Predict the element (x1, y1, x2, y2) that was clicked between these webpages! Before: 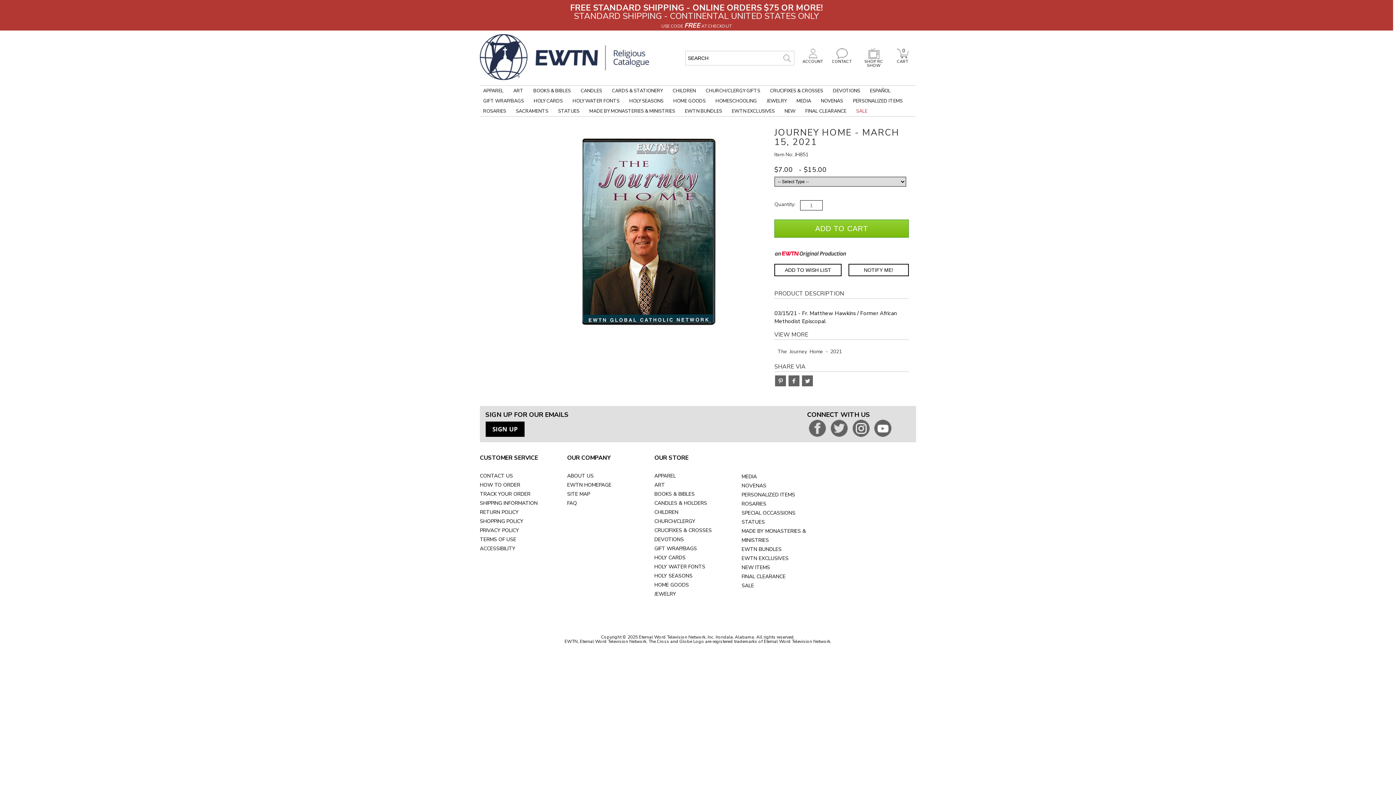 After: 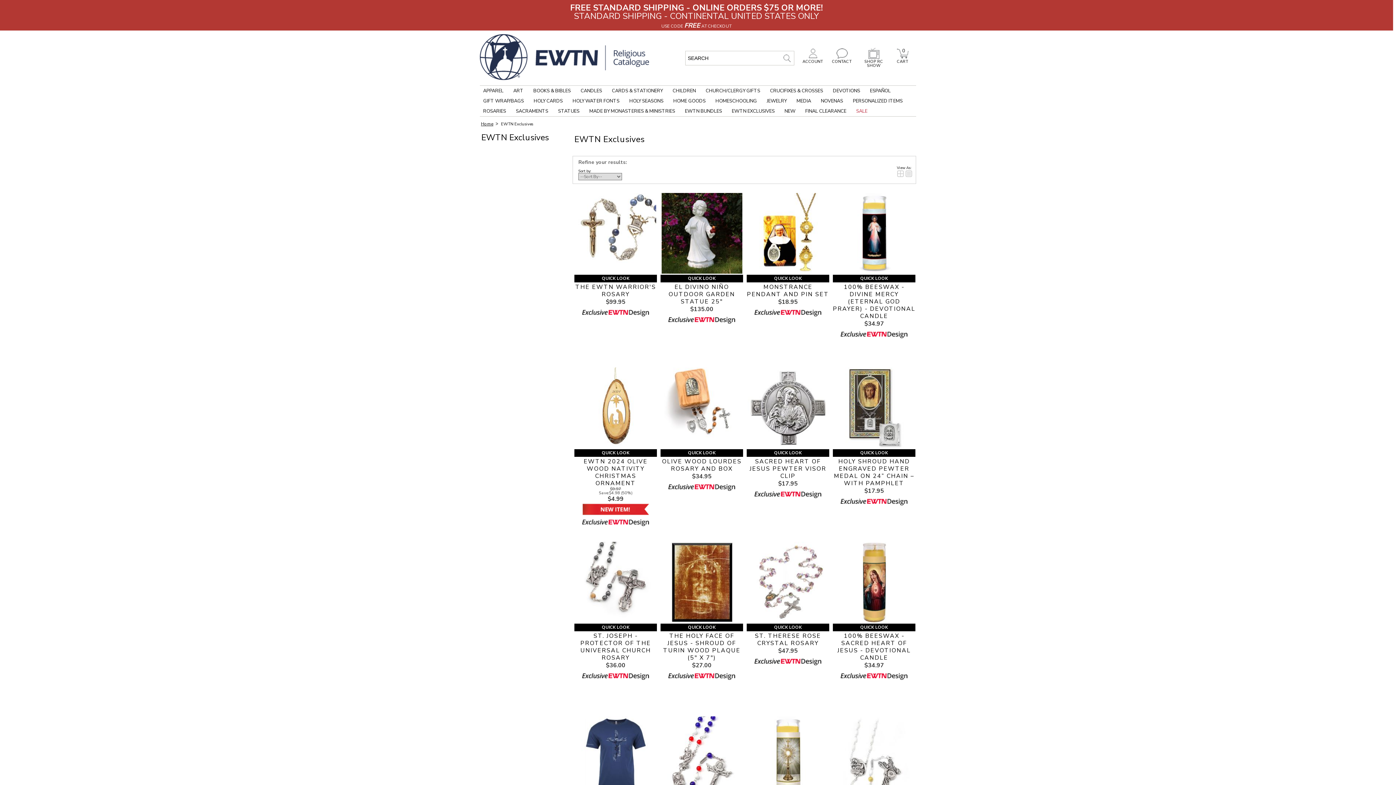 Action: bbox: (741, 555, 788, 562) label: EWTN EXCLUSIVES